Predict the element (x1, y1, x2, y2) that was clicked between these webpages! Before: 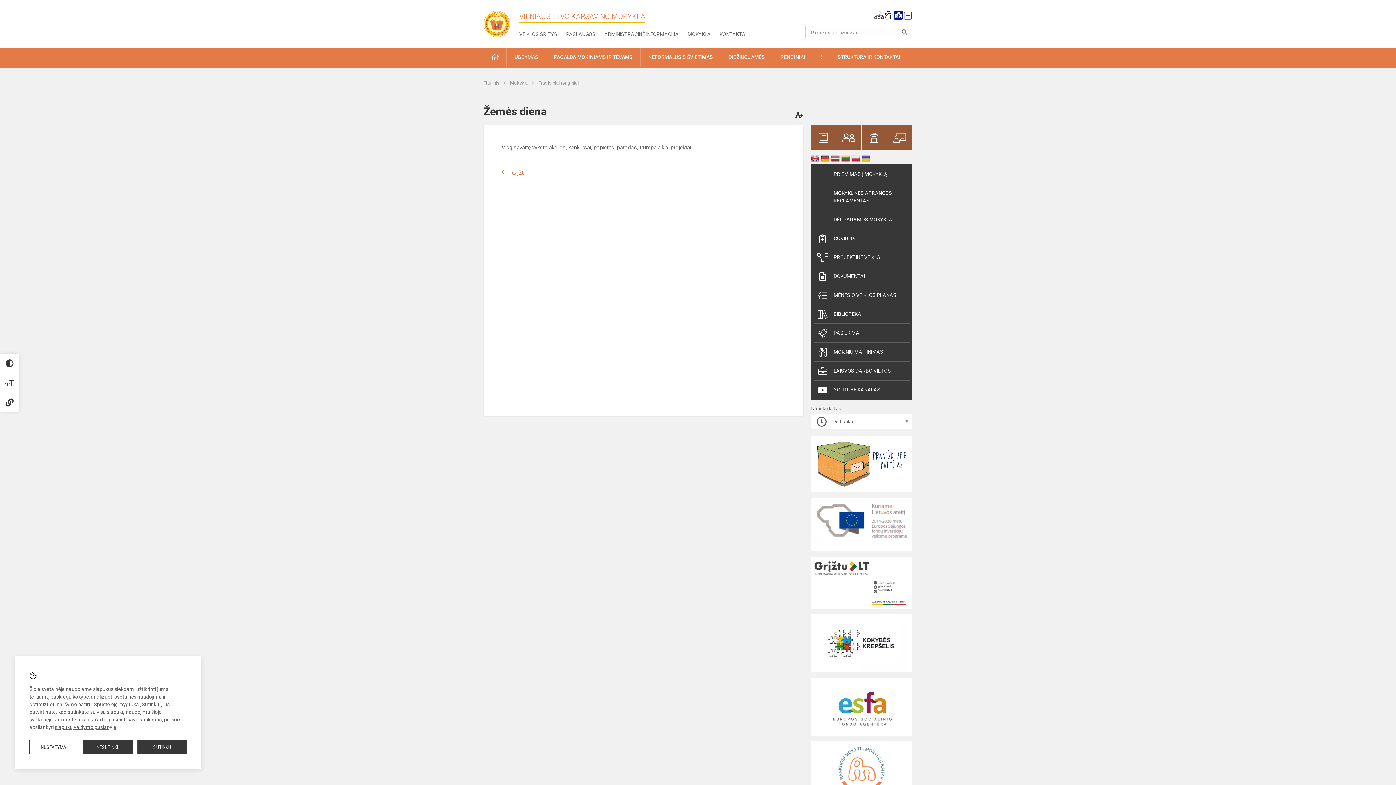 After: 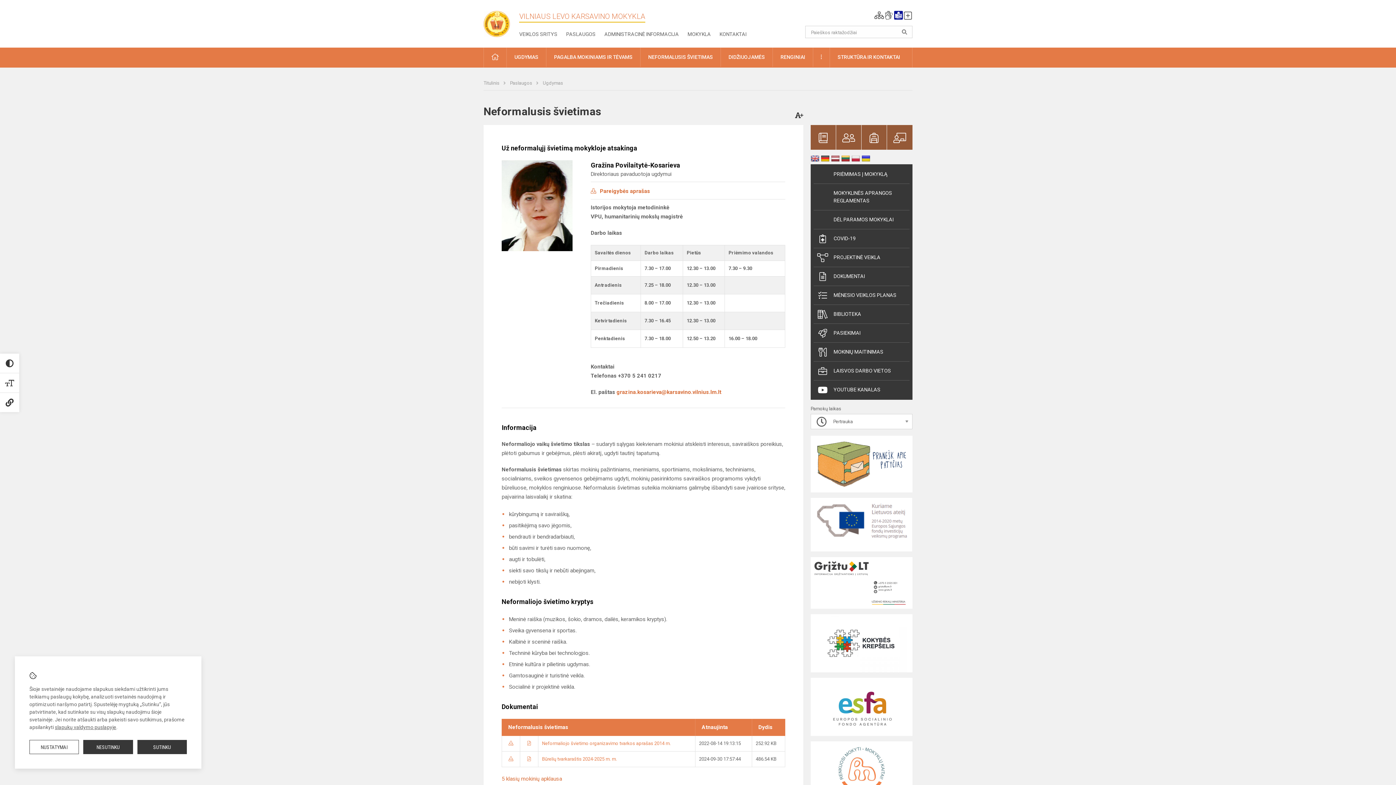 Action: bbox: (640, 47, 720, 66) label: NEFORMALUSIS ŠVIETIMAS